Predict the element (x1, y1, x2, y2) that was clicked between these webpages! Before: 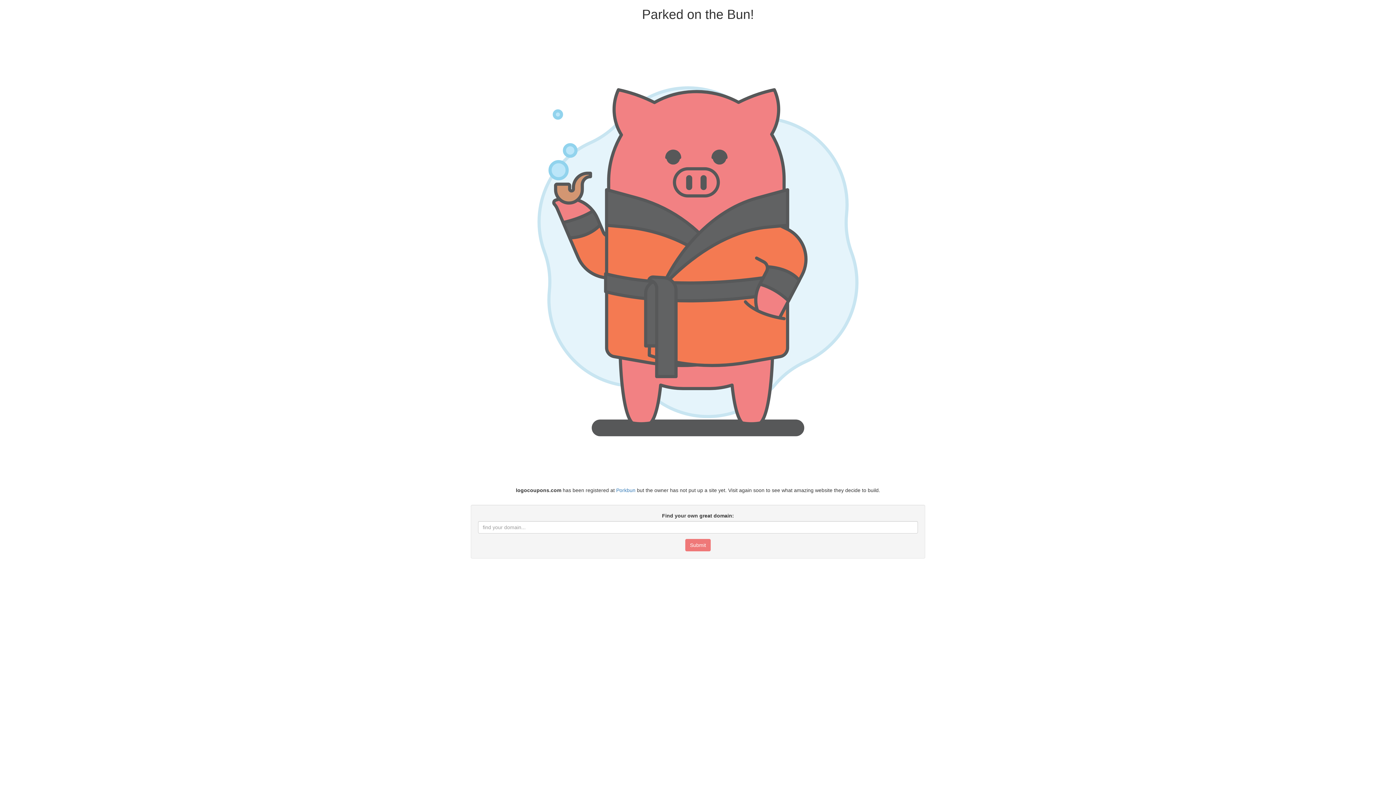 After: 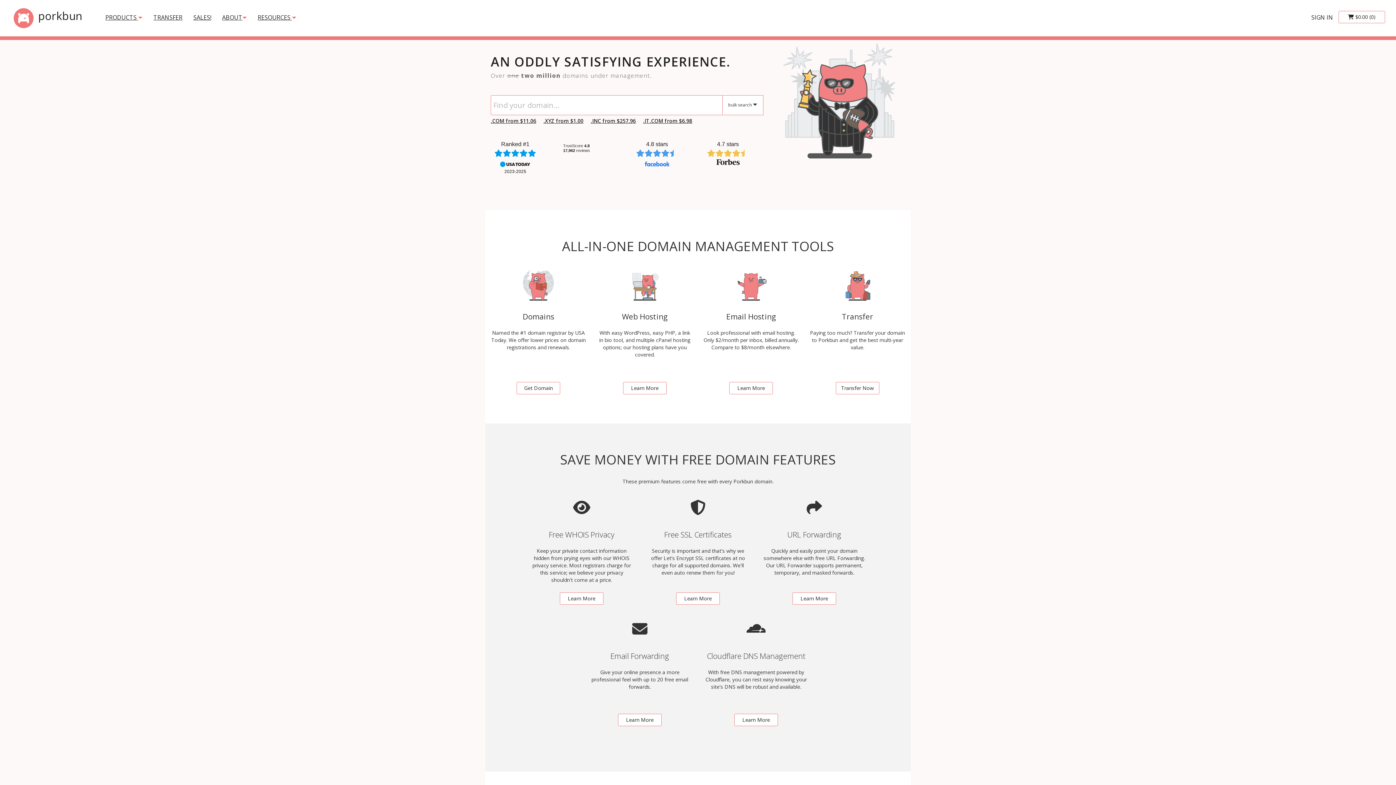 Action: bbox: (616, 487, 635, 493) label: Porkbun